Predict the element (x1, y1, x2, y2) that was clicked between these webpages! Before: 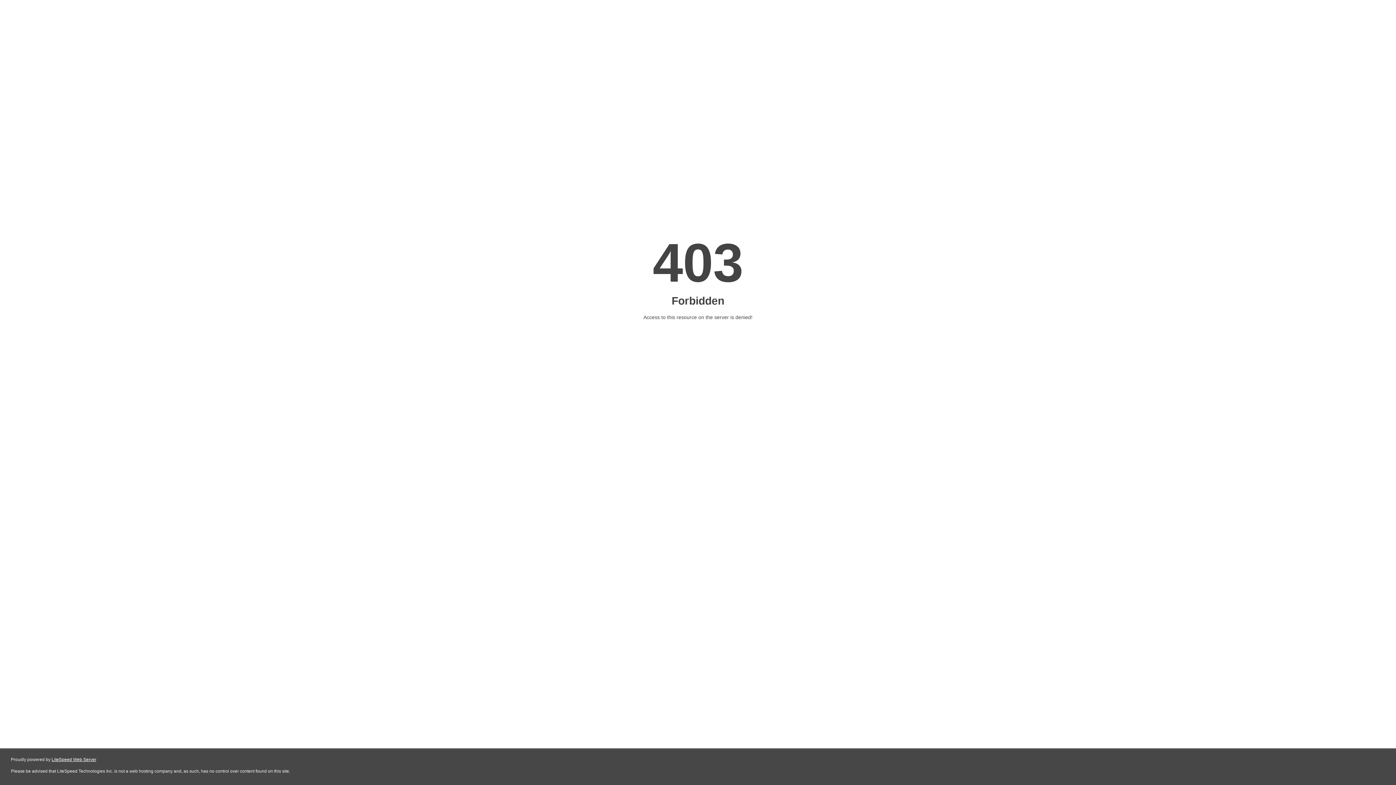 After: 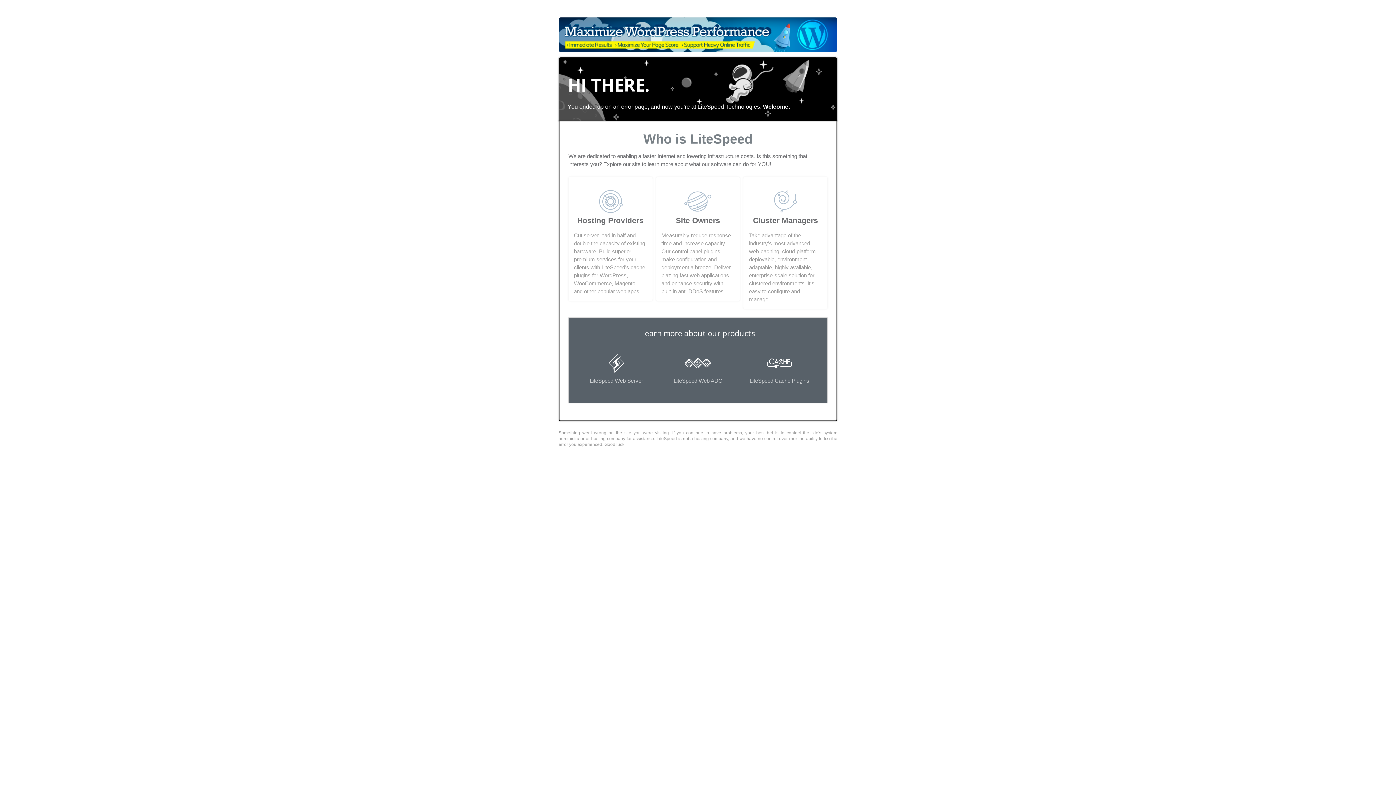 Action: bbox: (51, 757, 96, 762) label: LiteSpeed Web Server